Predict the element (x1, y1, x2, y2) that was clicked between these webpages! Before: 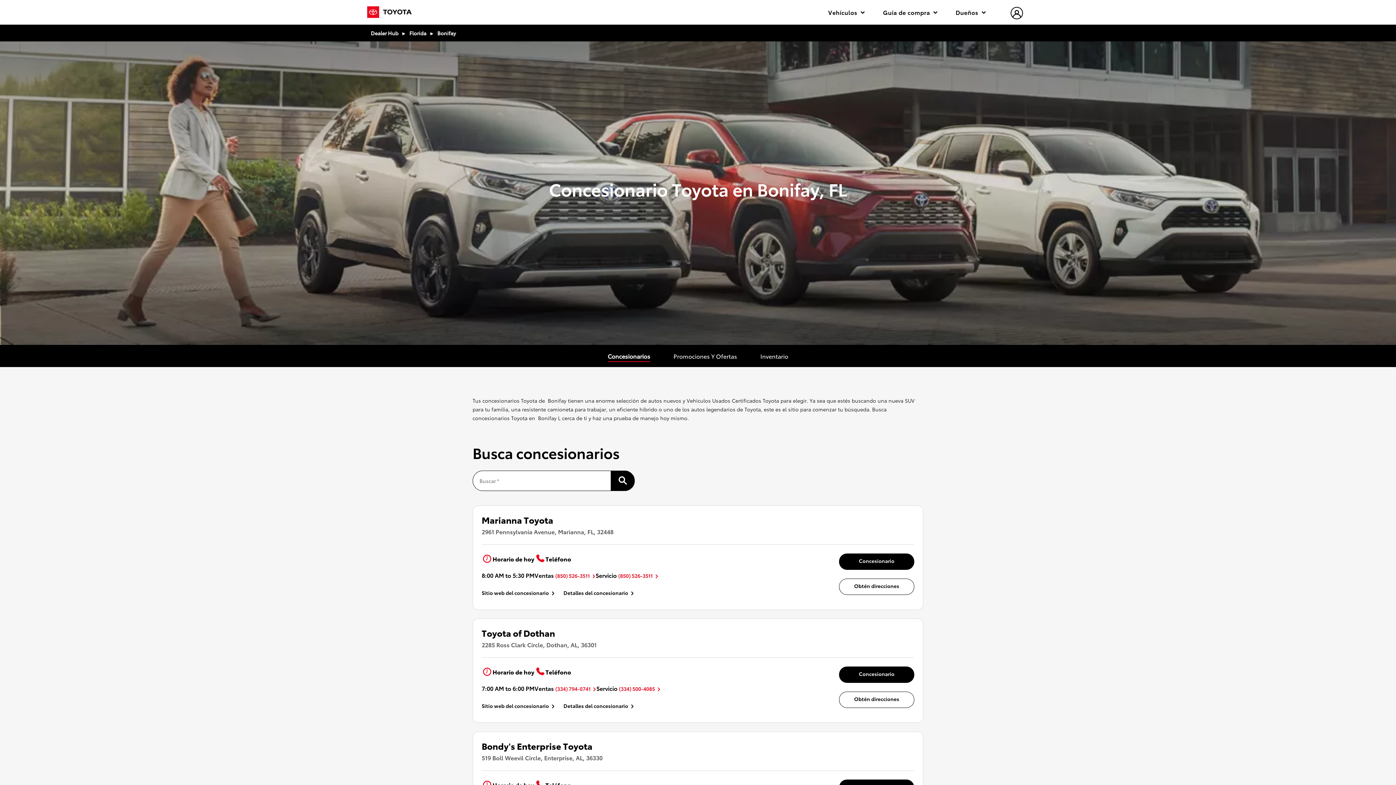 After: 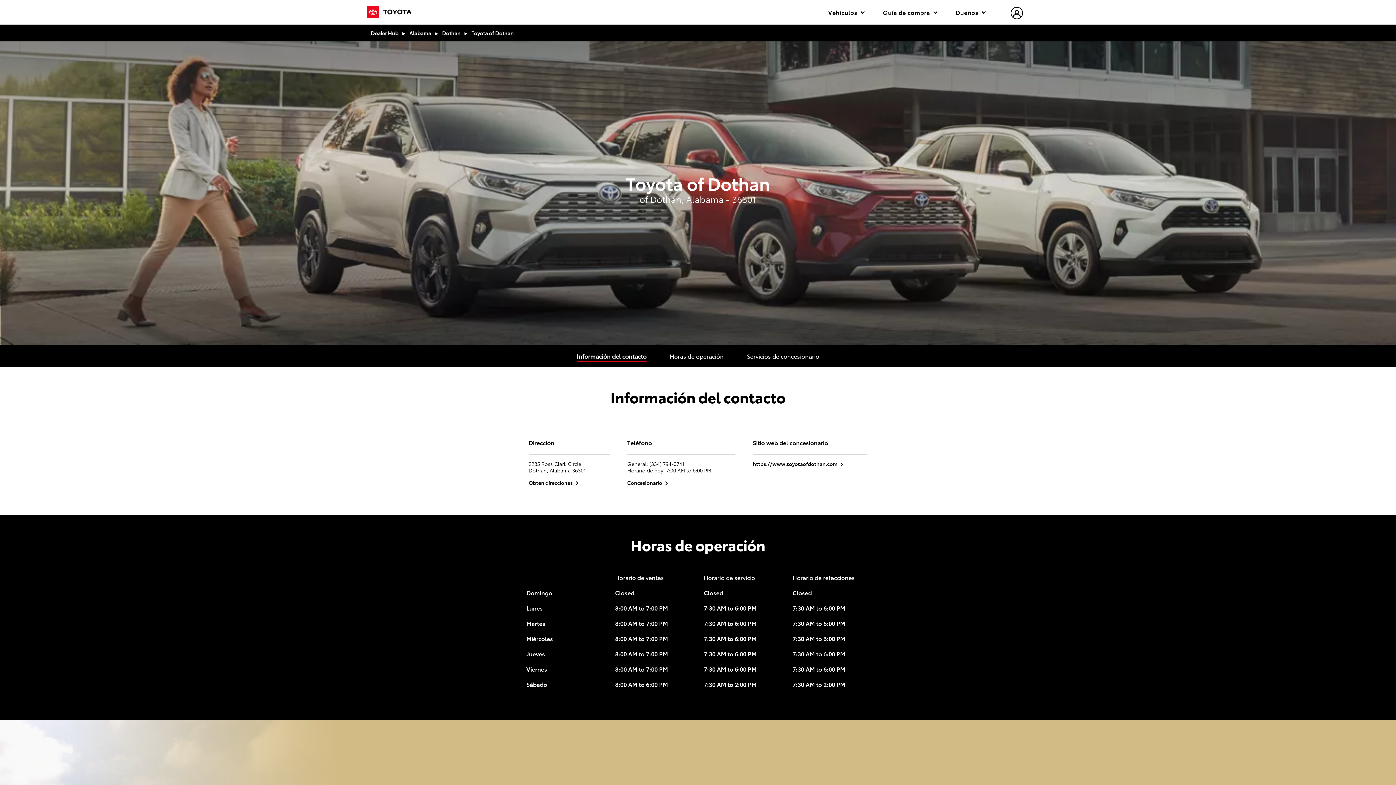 Action: bbox: (563, 702, 634, 709) label: Detalles del concesionario